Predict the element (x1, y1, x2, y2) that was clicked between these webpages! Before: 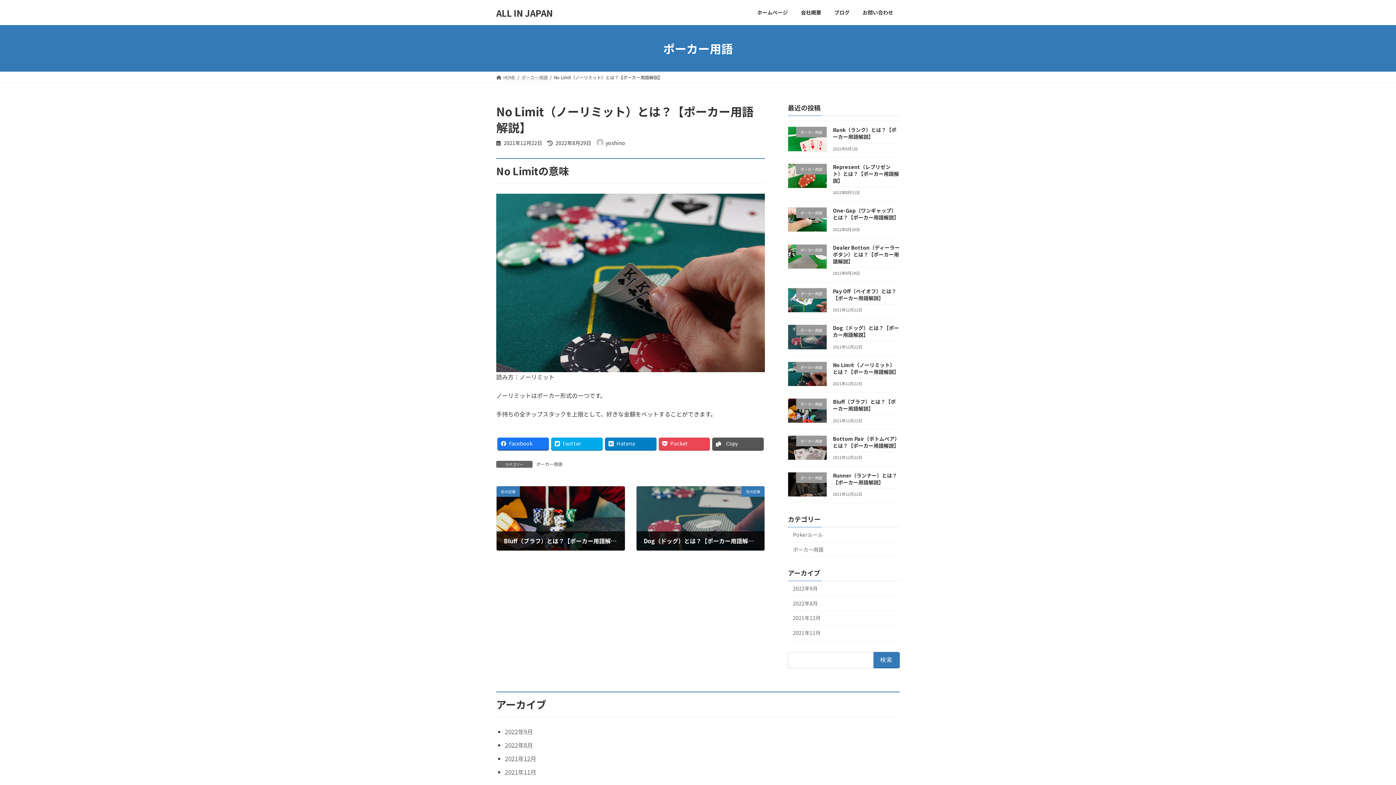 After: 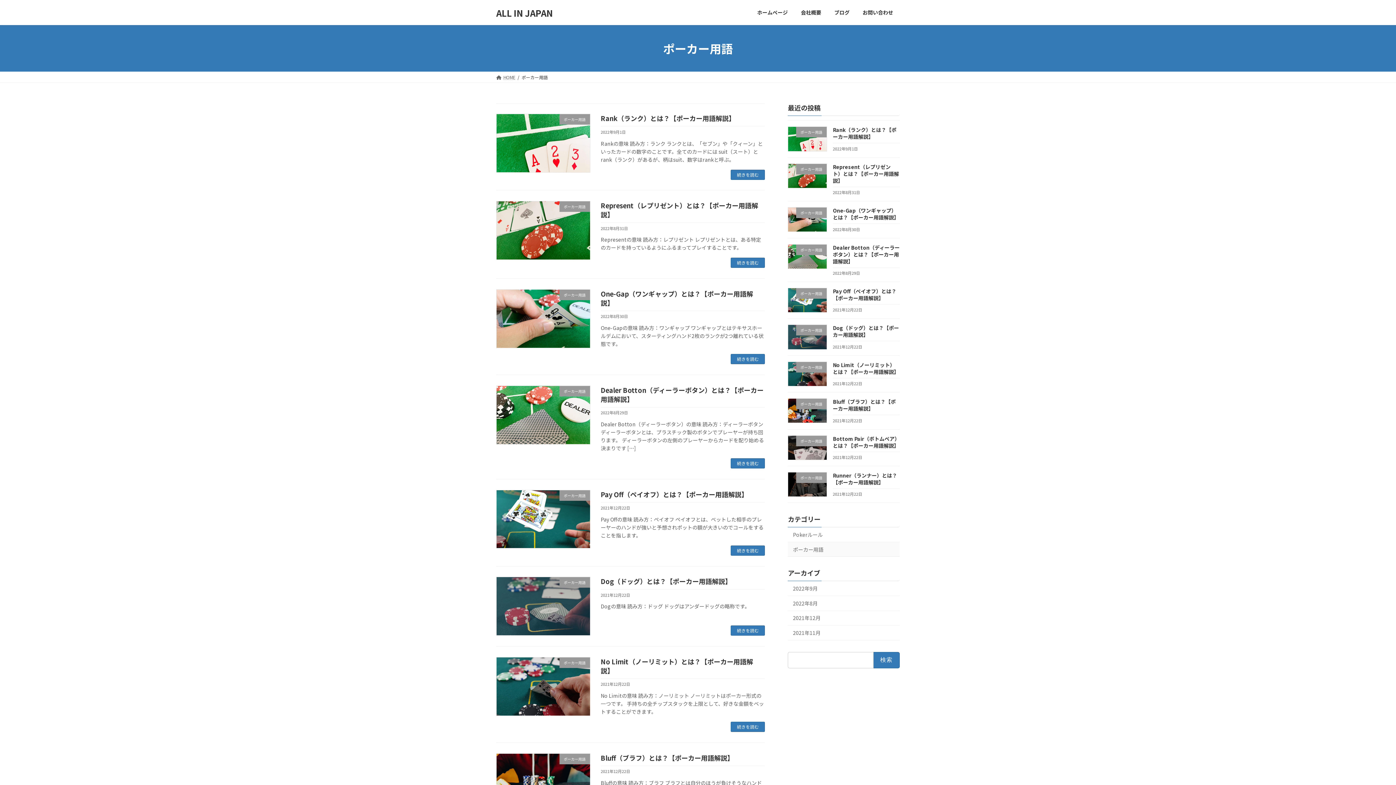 Action: bbox: (788, 542, 900, 557) label: ポーカー用語